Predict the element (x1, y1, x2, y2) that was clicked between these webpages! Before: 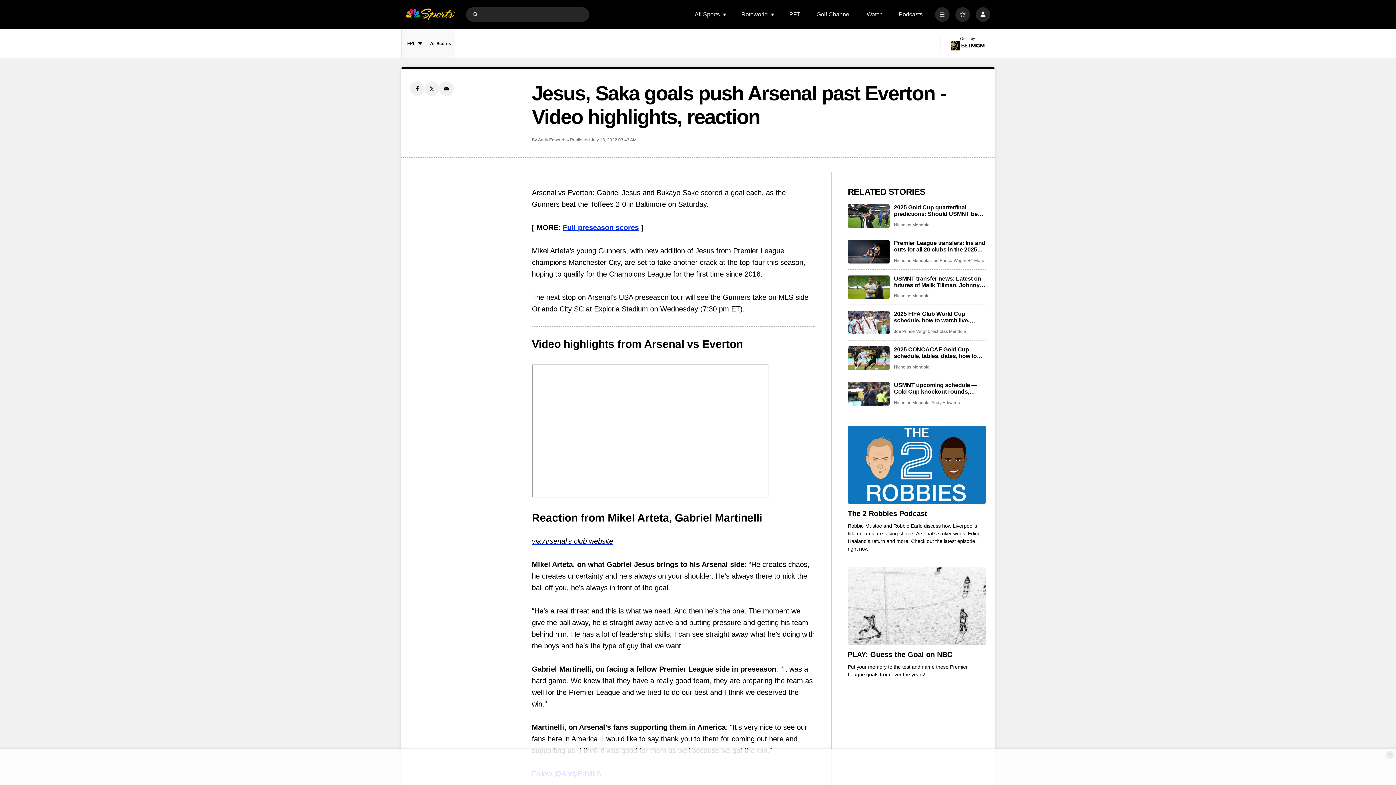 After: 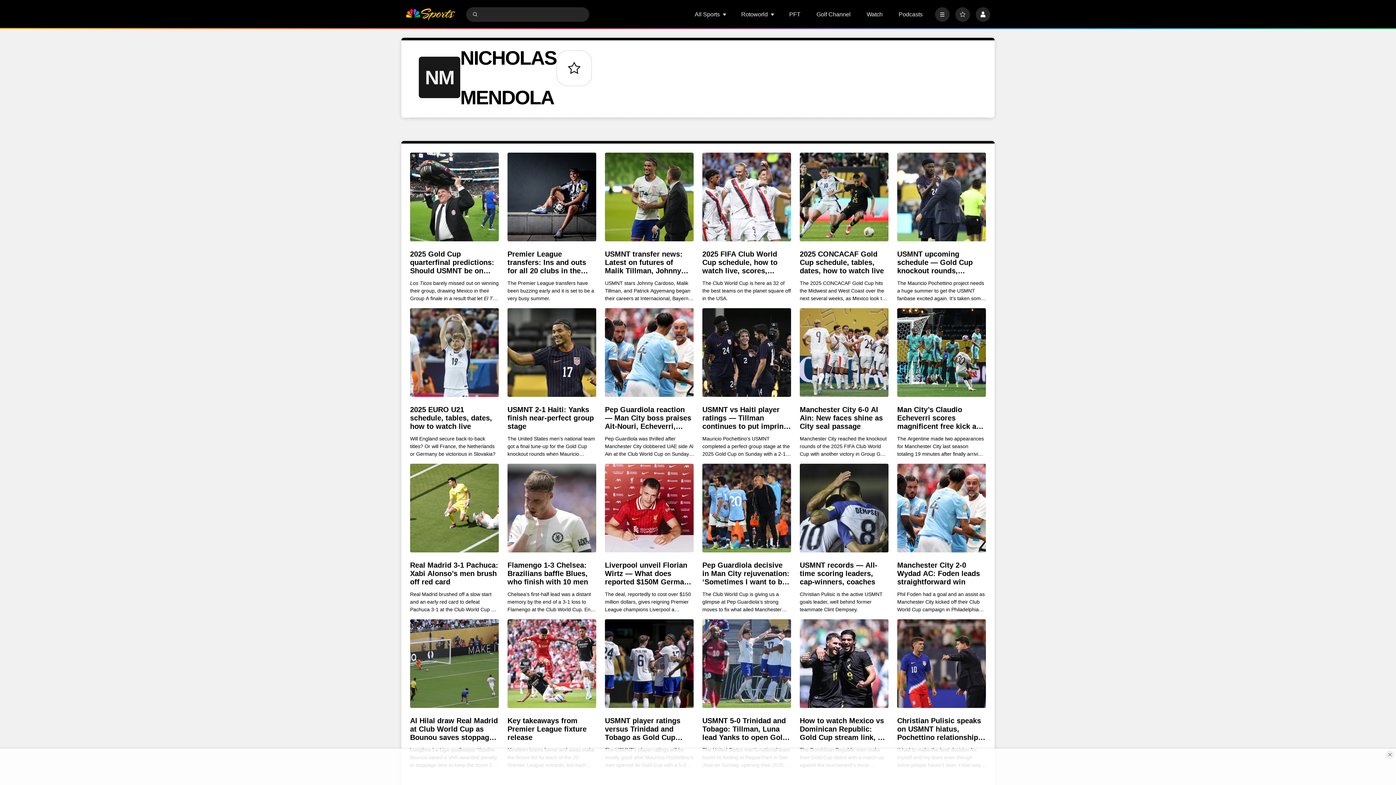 Action: label: Nicholas Mendola bbox: (894, 400, 929, 405)